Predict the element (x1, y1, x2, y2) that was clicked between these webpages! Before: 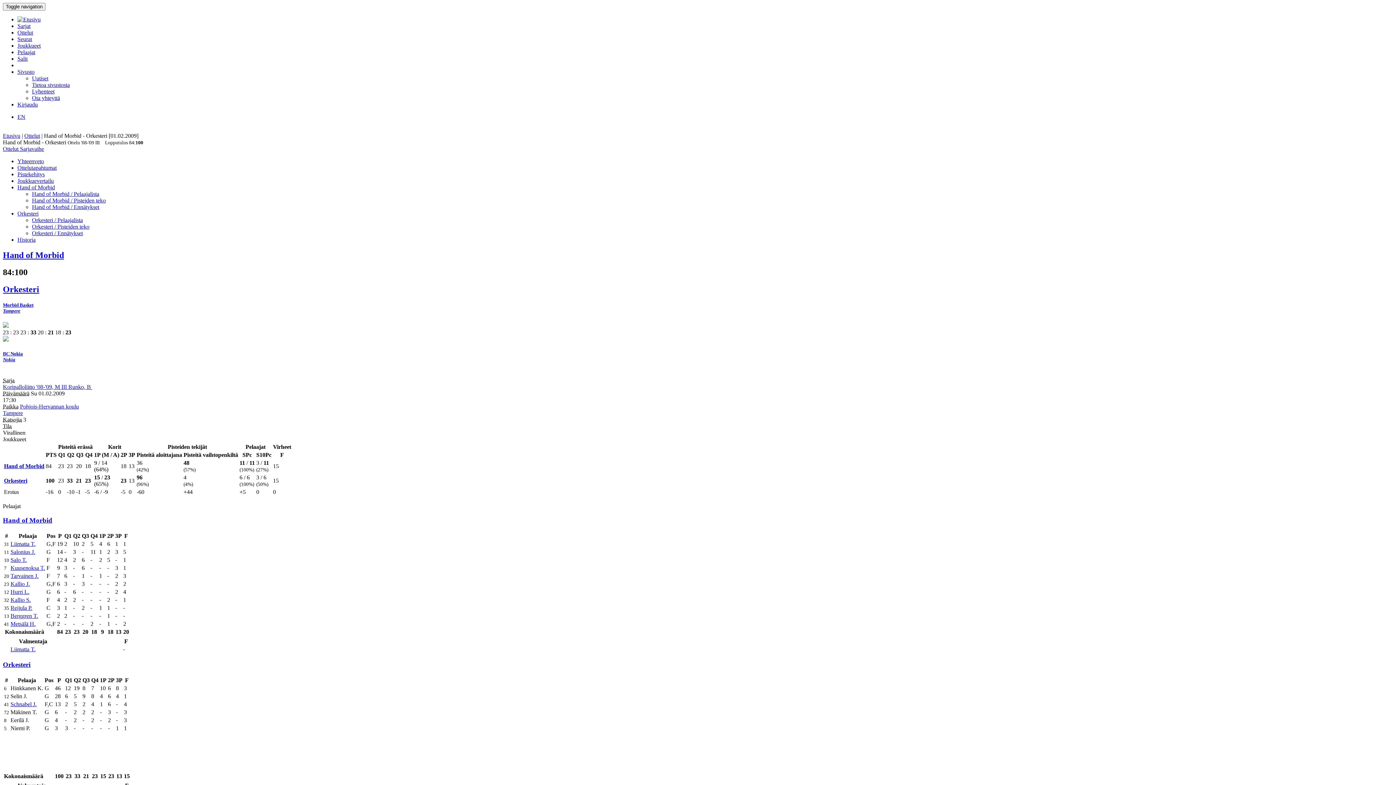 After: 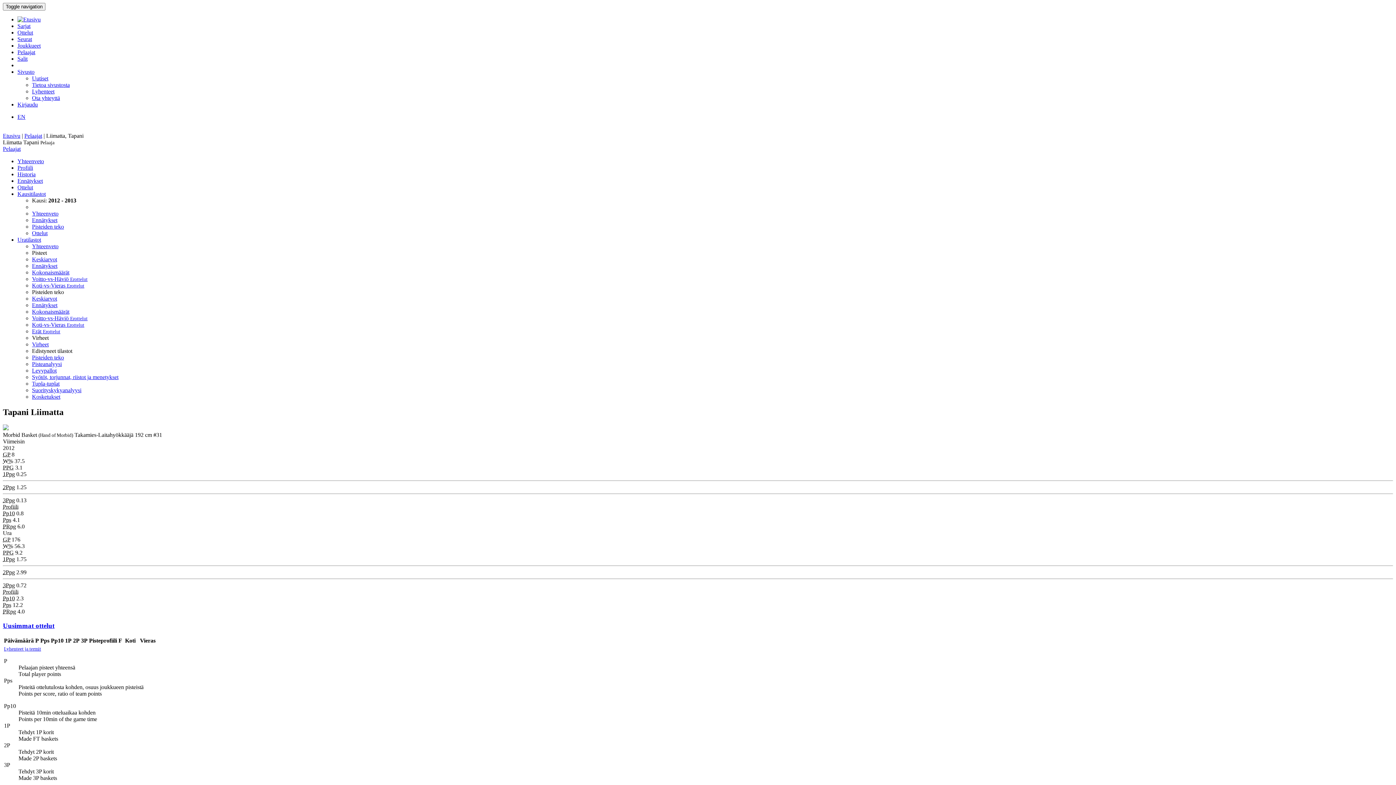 Action: bbox: (10, 541, 35, 547) label: Liimatta T.